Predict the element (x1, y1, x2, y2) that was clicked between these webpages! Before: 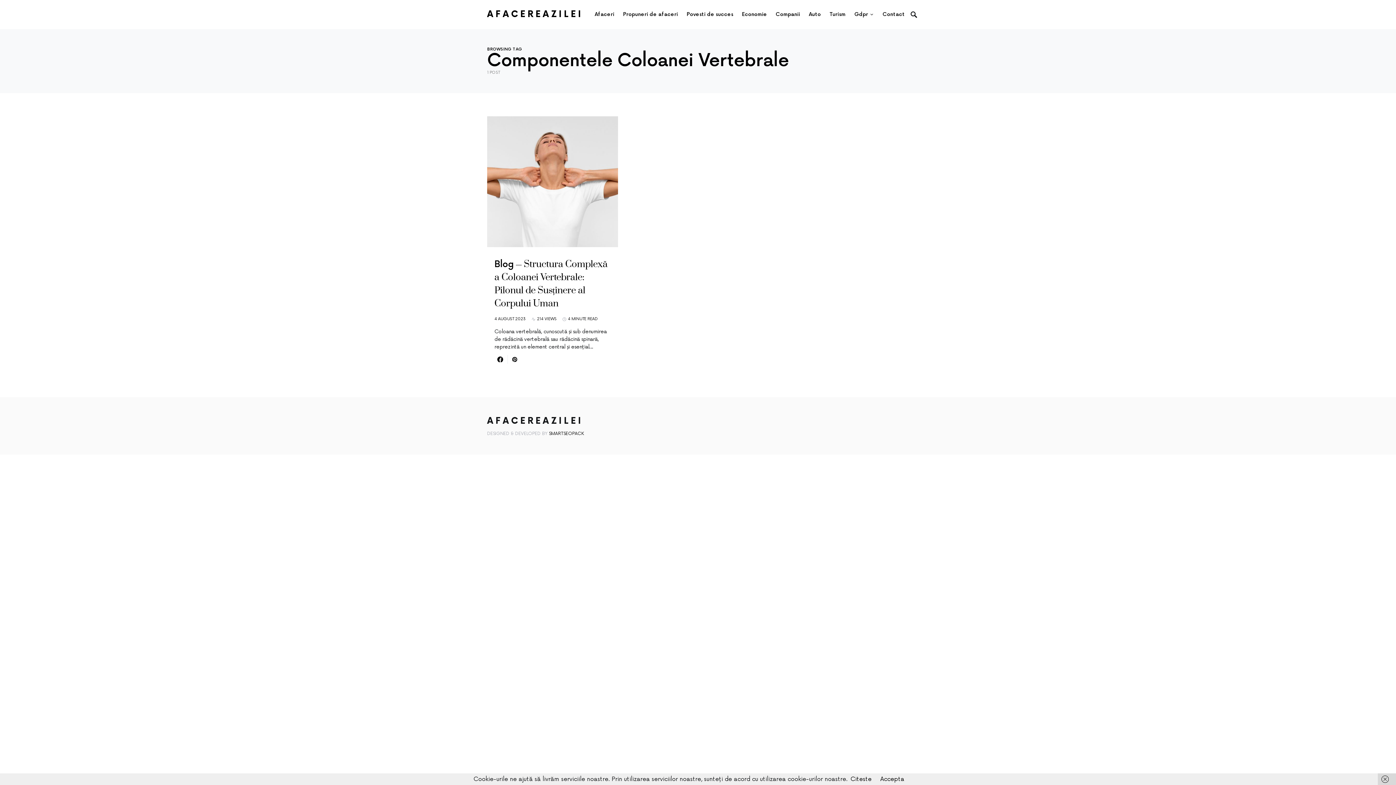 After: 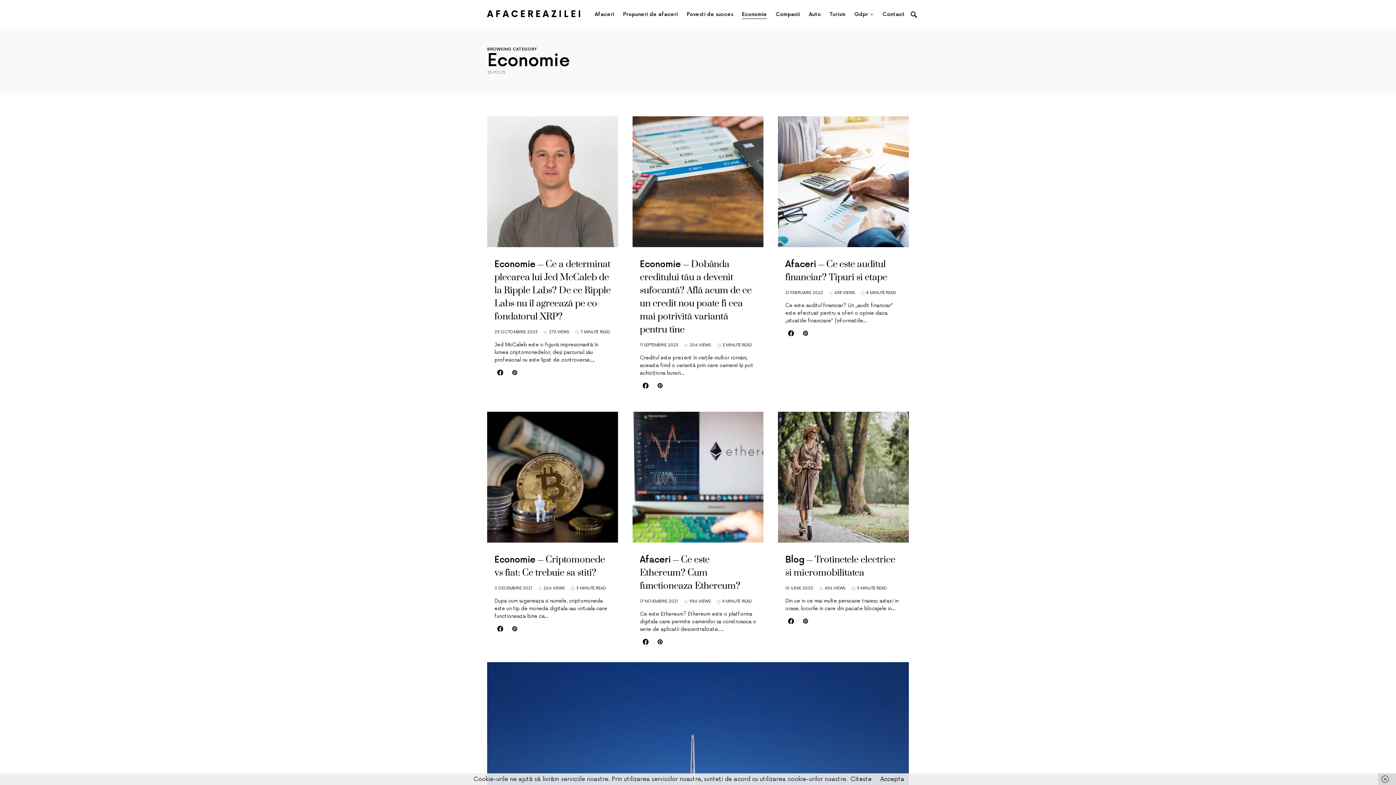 Action: label: Economie bbox: (737, 0, 771, 28)